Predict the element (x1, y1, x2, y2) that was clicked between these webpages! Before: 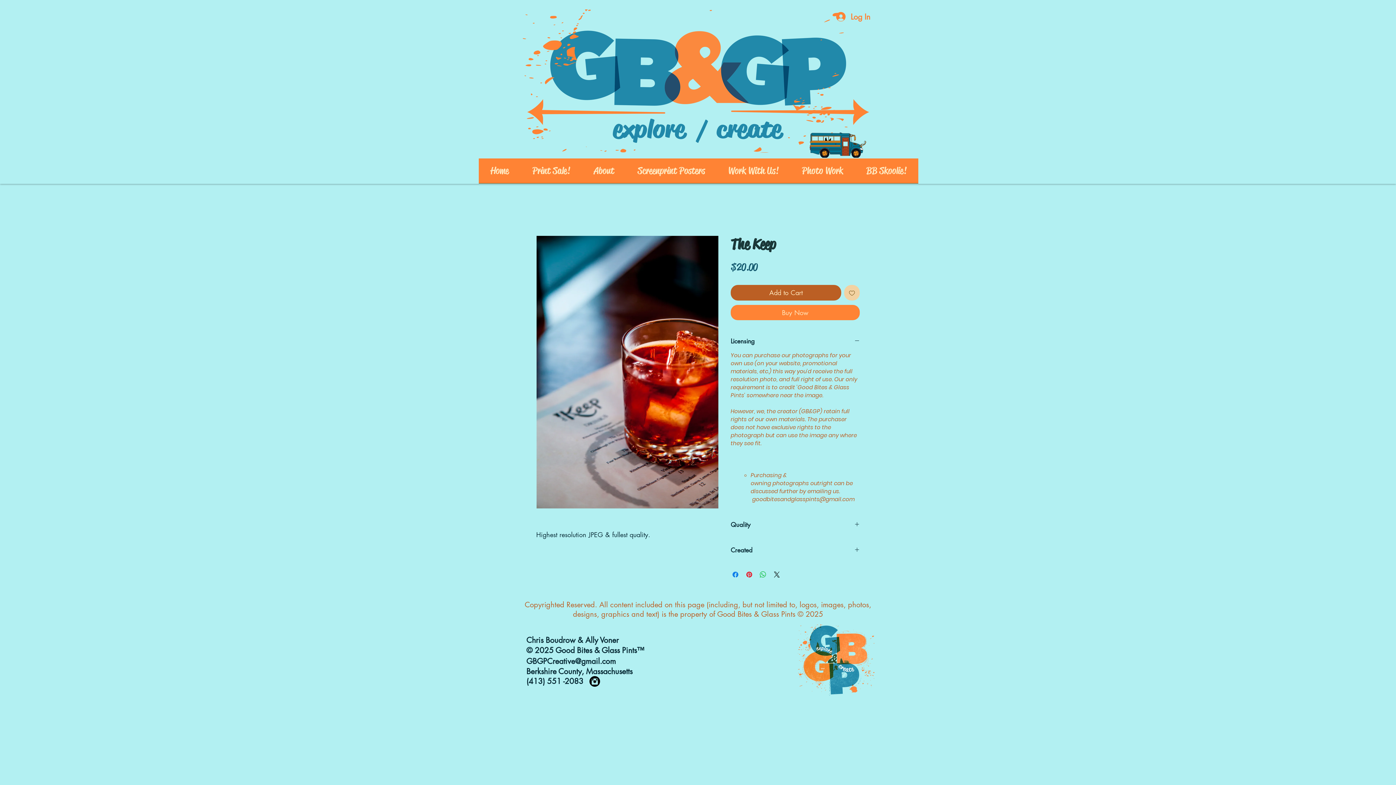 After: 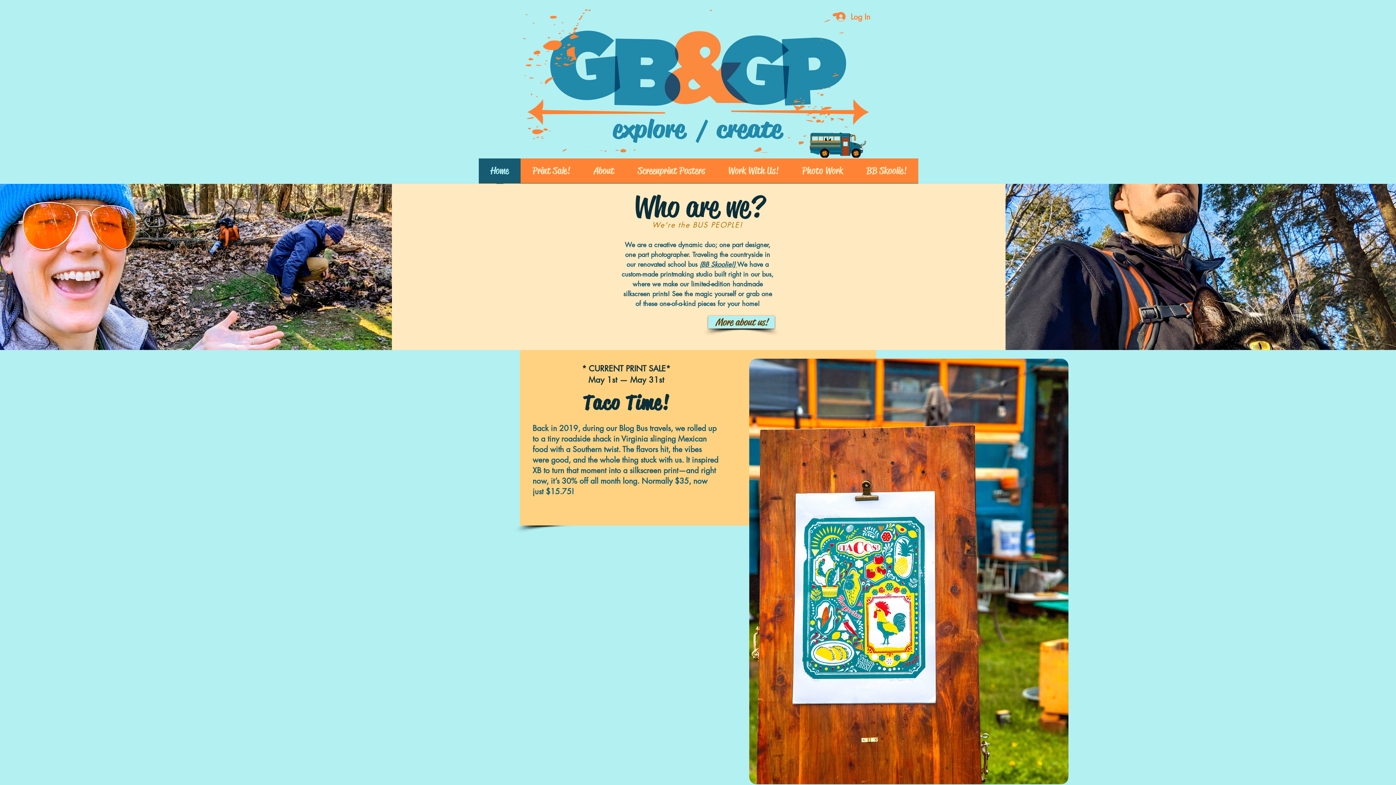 Action: bbox: (517, 9, 878, 152)